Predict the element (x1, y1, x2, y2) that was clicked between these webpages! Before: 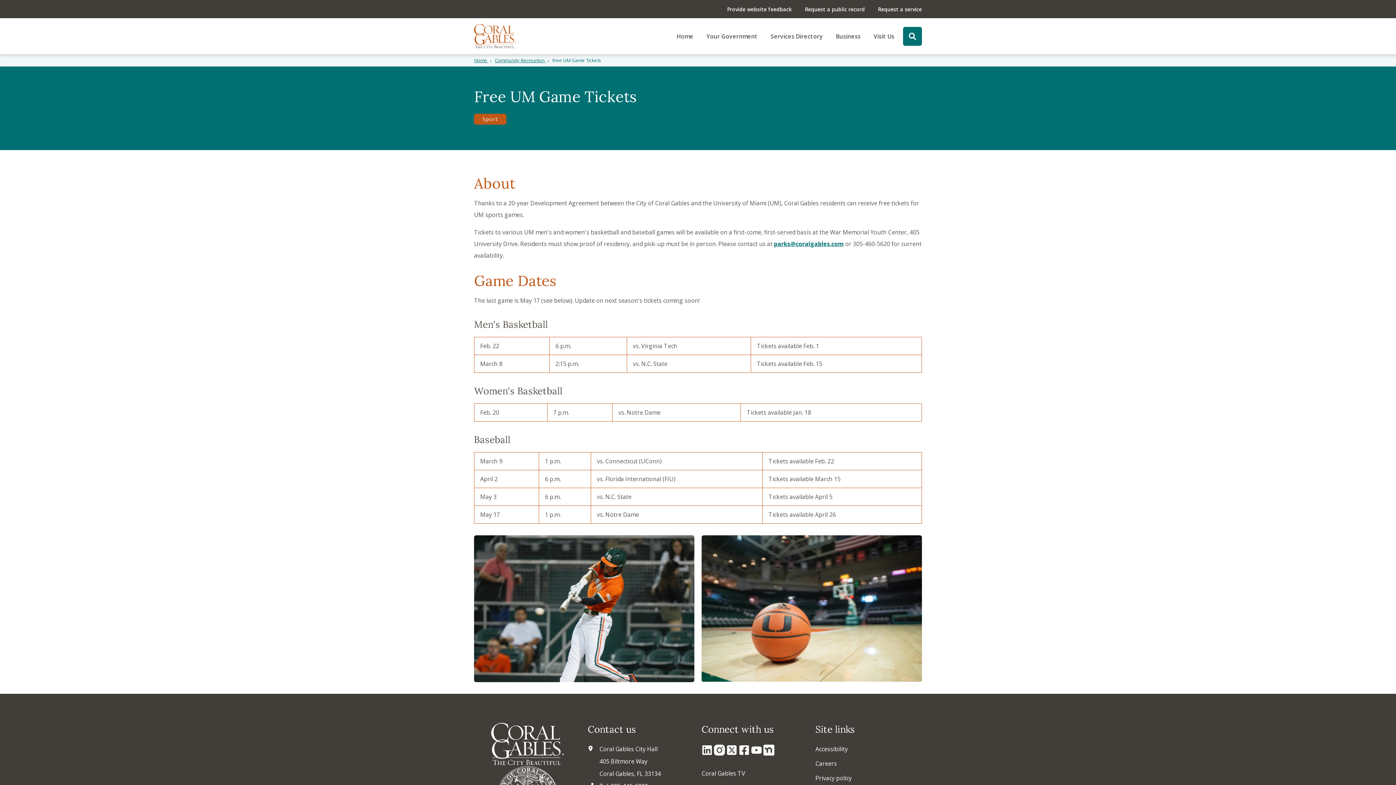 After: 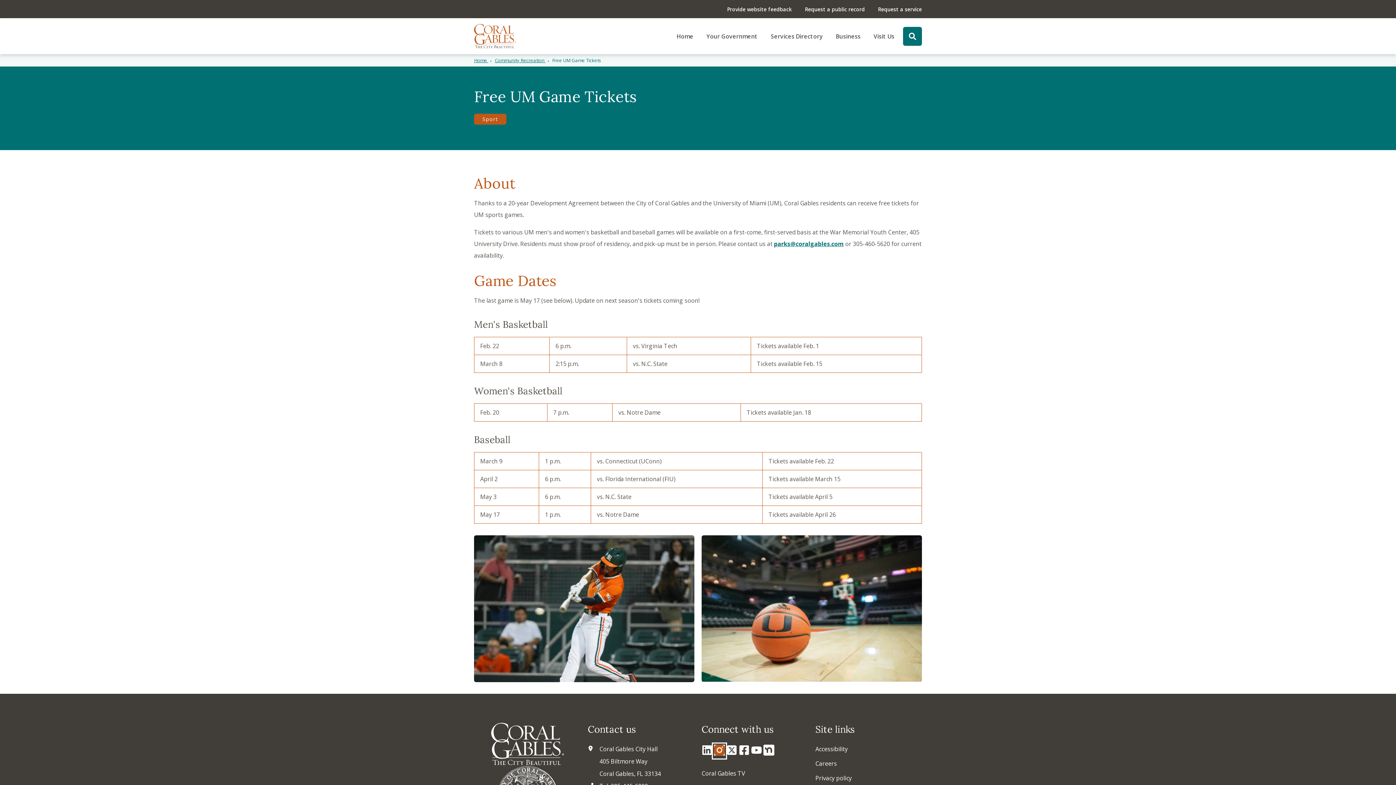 Action: bbox: (714, 749, 725, 757)